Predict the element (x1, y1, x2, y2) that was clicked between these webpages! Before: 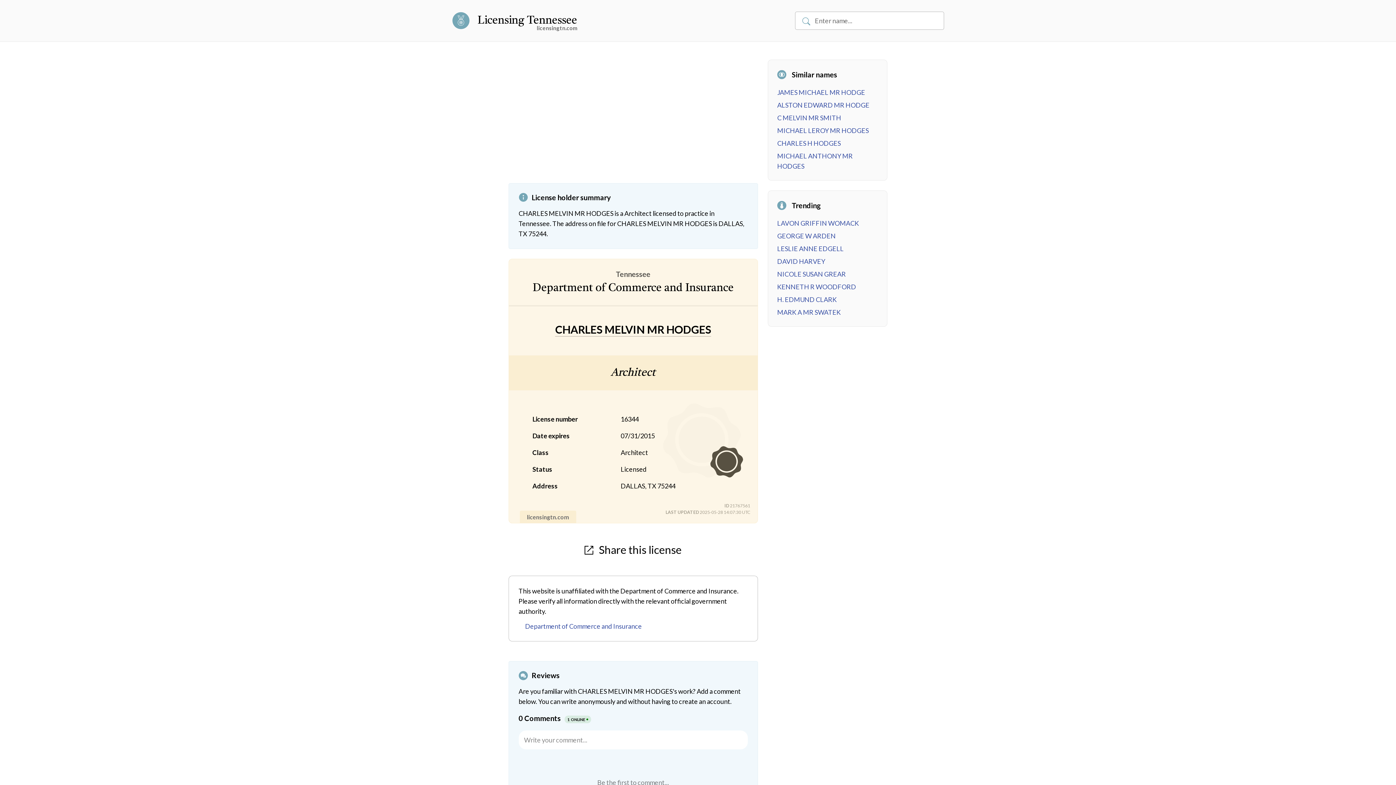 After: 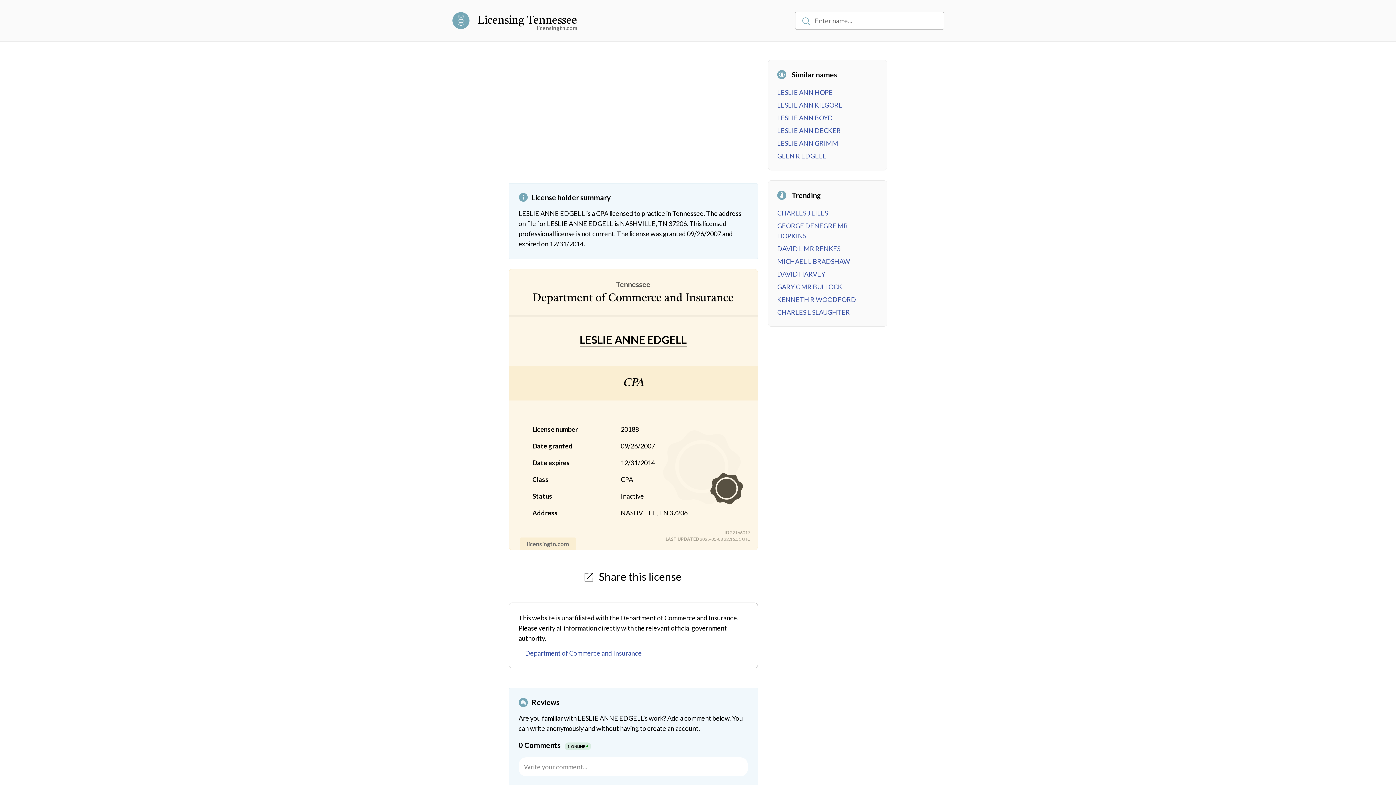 Action: bbox: (777, 244, 843, 252) label: LESLIE ANNE EDGELL